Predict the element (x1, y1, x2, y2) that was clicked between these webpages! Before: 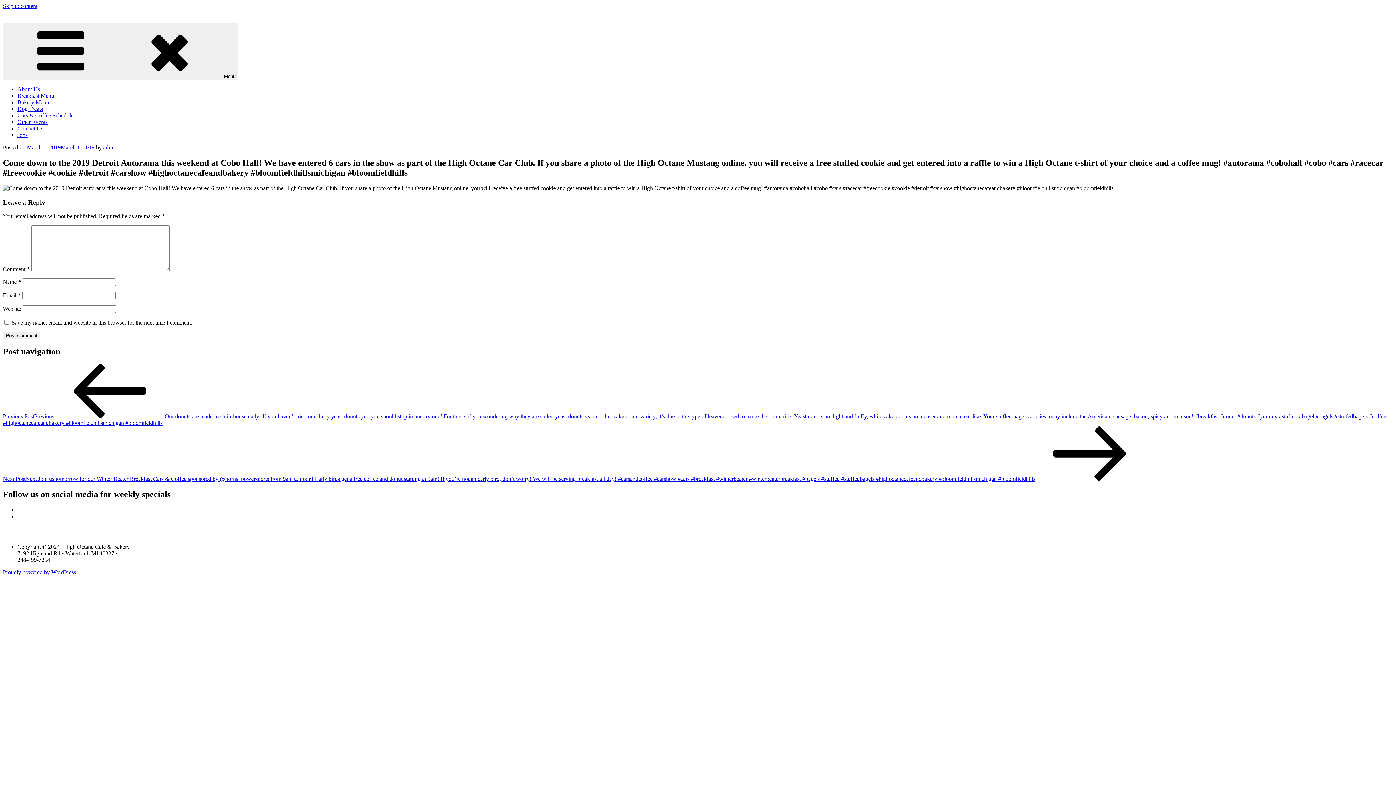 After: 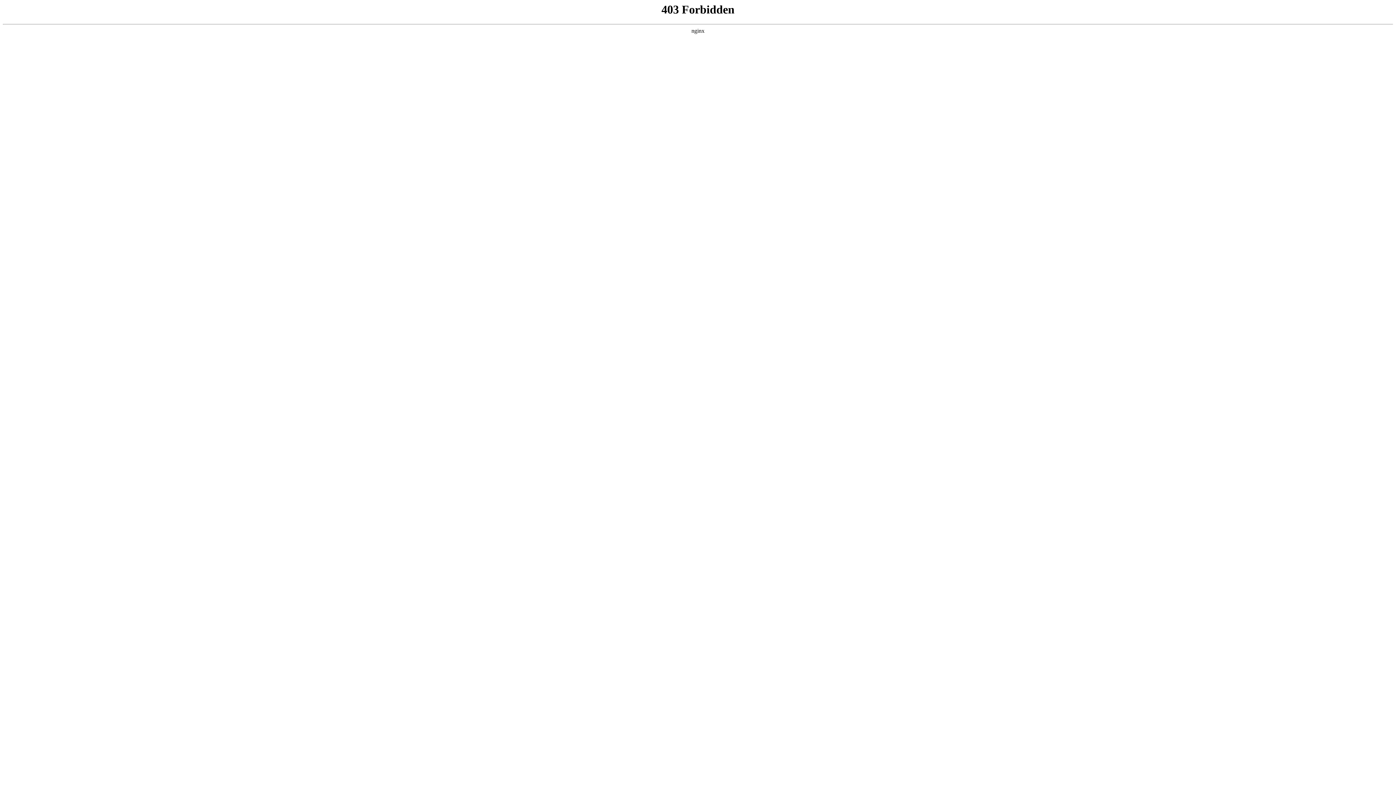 Action: label: Proudly powered by WordPress bbox: (2, 569, 76, 575)